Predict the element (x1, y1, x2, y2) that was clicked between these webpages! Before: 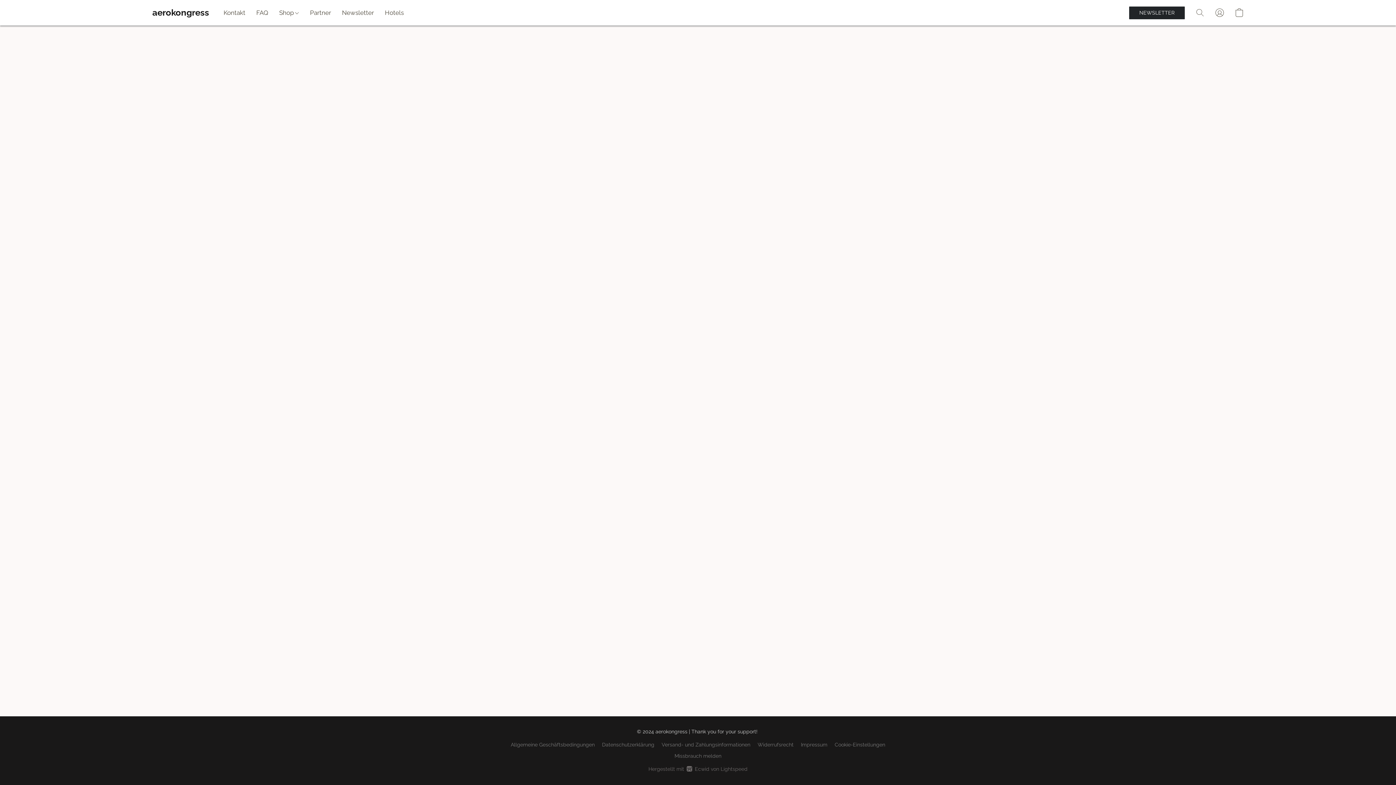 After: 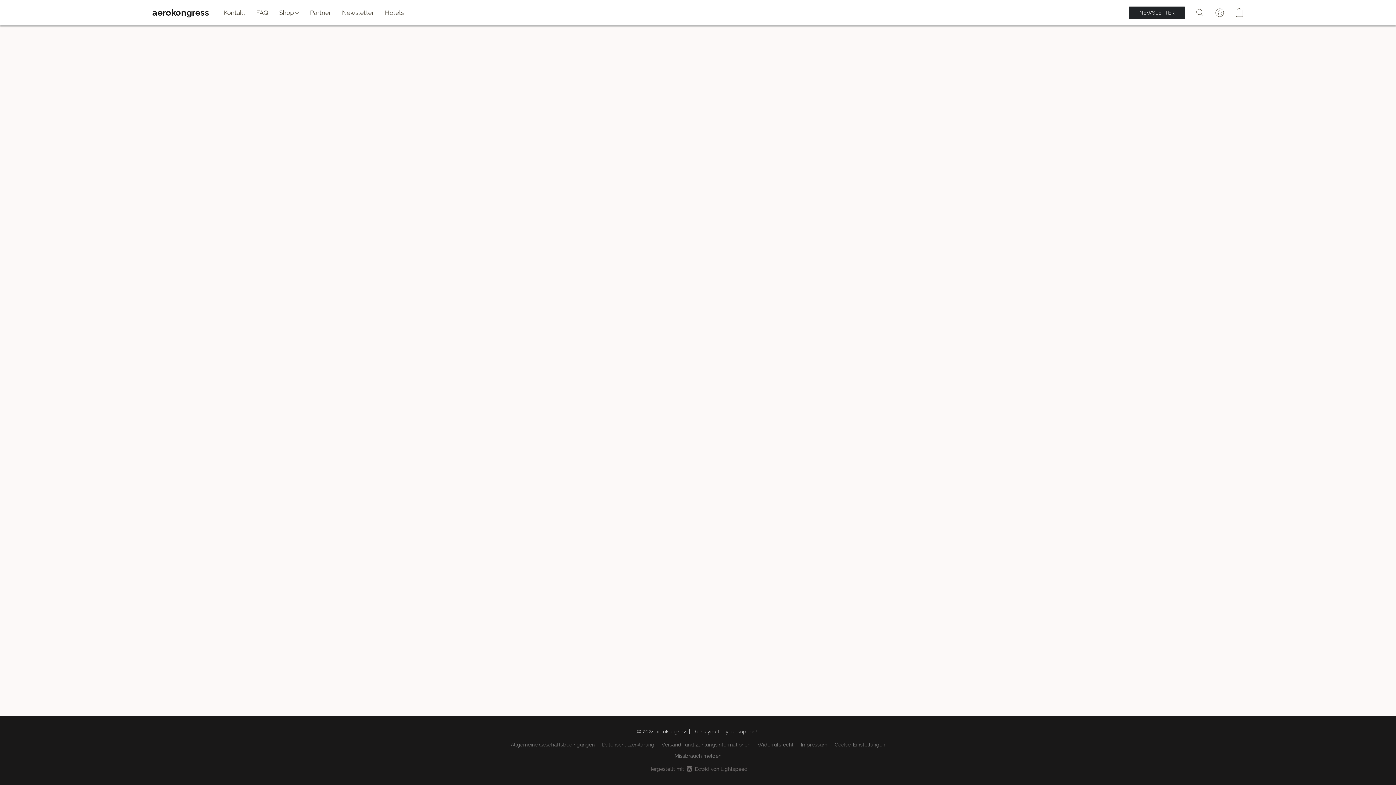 Action: bbox: (661, 740, 750, 749) label: Versand- und Zahlungsinformationen